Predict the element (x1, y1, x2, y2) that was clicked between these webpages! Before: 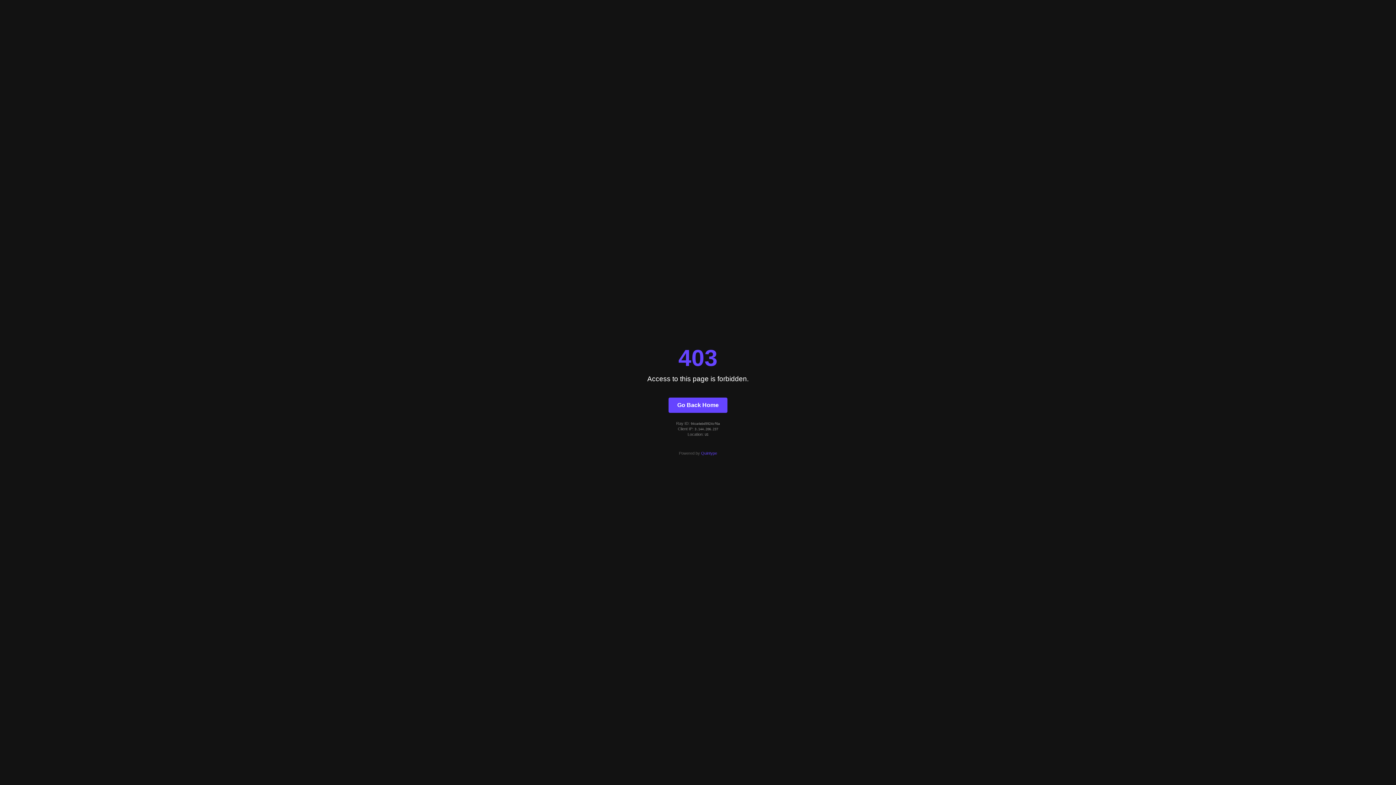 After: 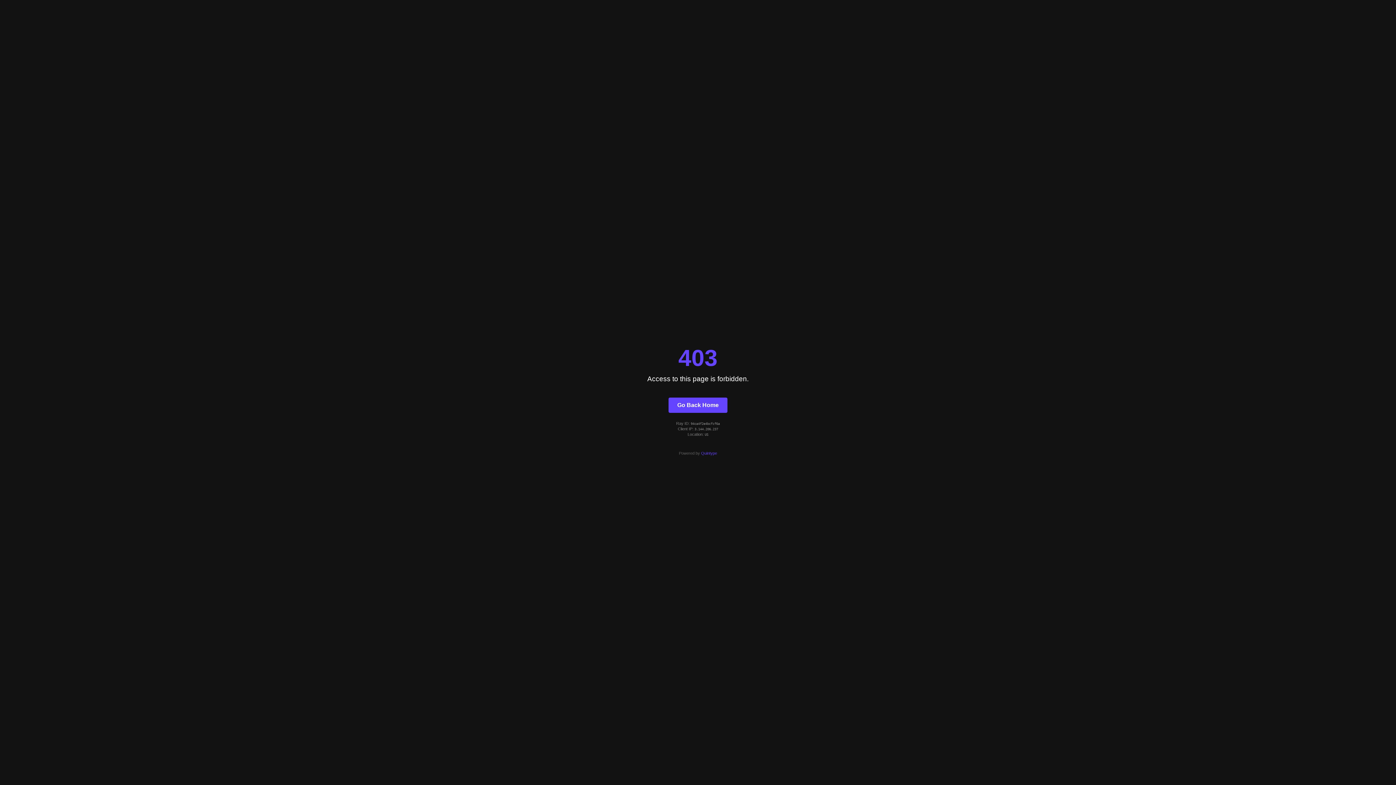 Action: bbox: (668, 397, 727, 412) label: Go Back Home